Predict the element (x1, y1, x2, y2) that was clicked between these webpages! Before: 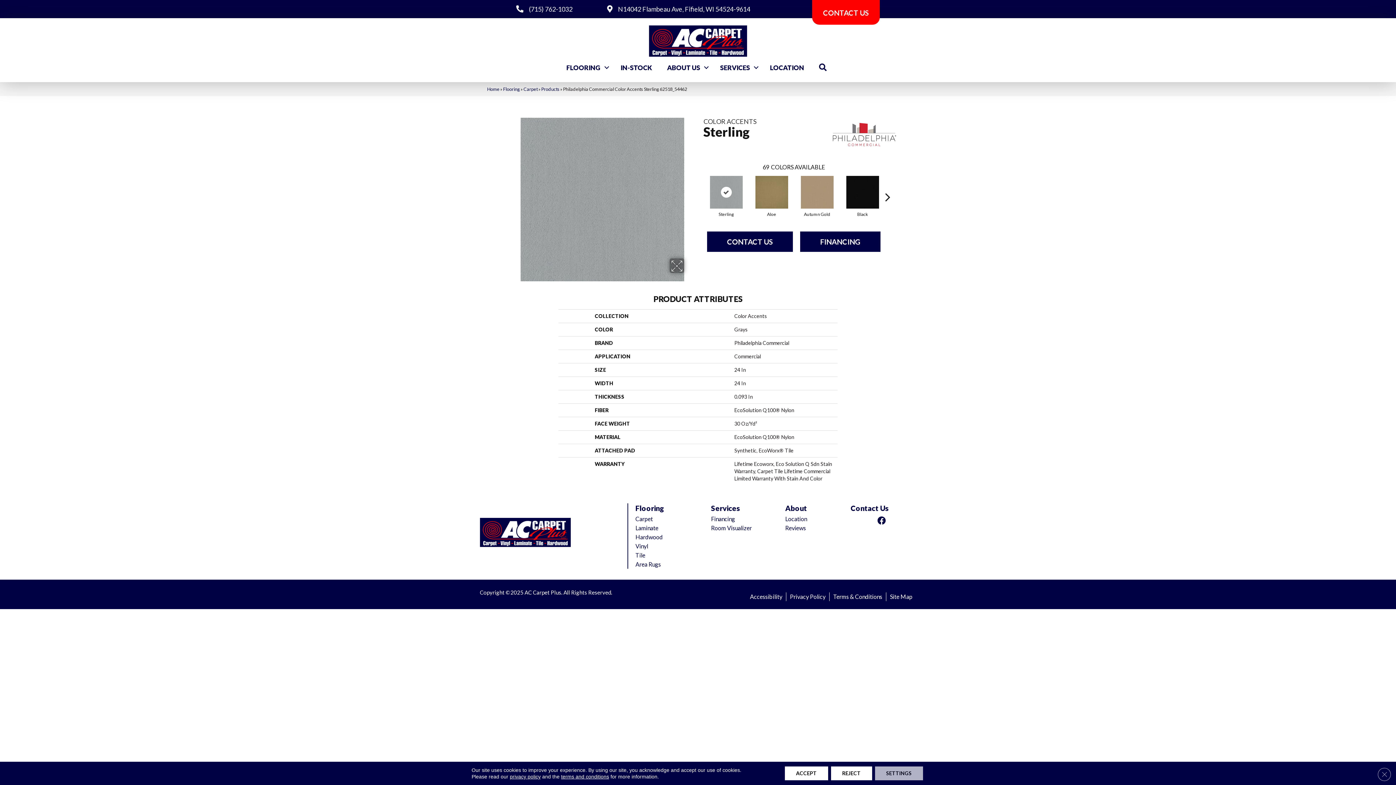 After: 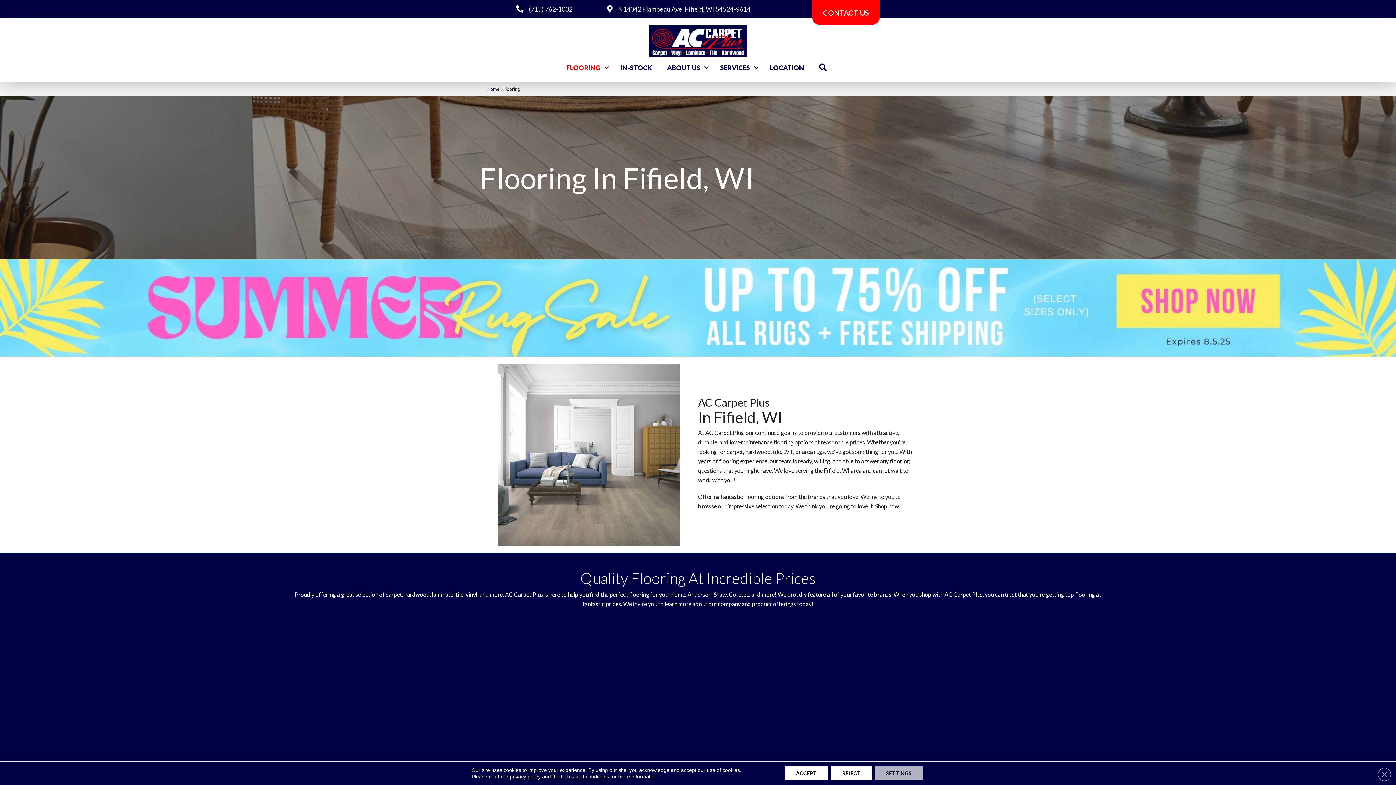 Action: label: Flooring bbox: (635, 504, 664, 512)